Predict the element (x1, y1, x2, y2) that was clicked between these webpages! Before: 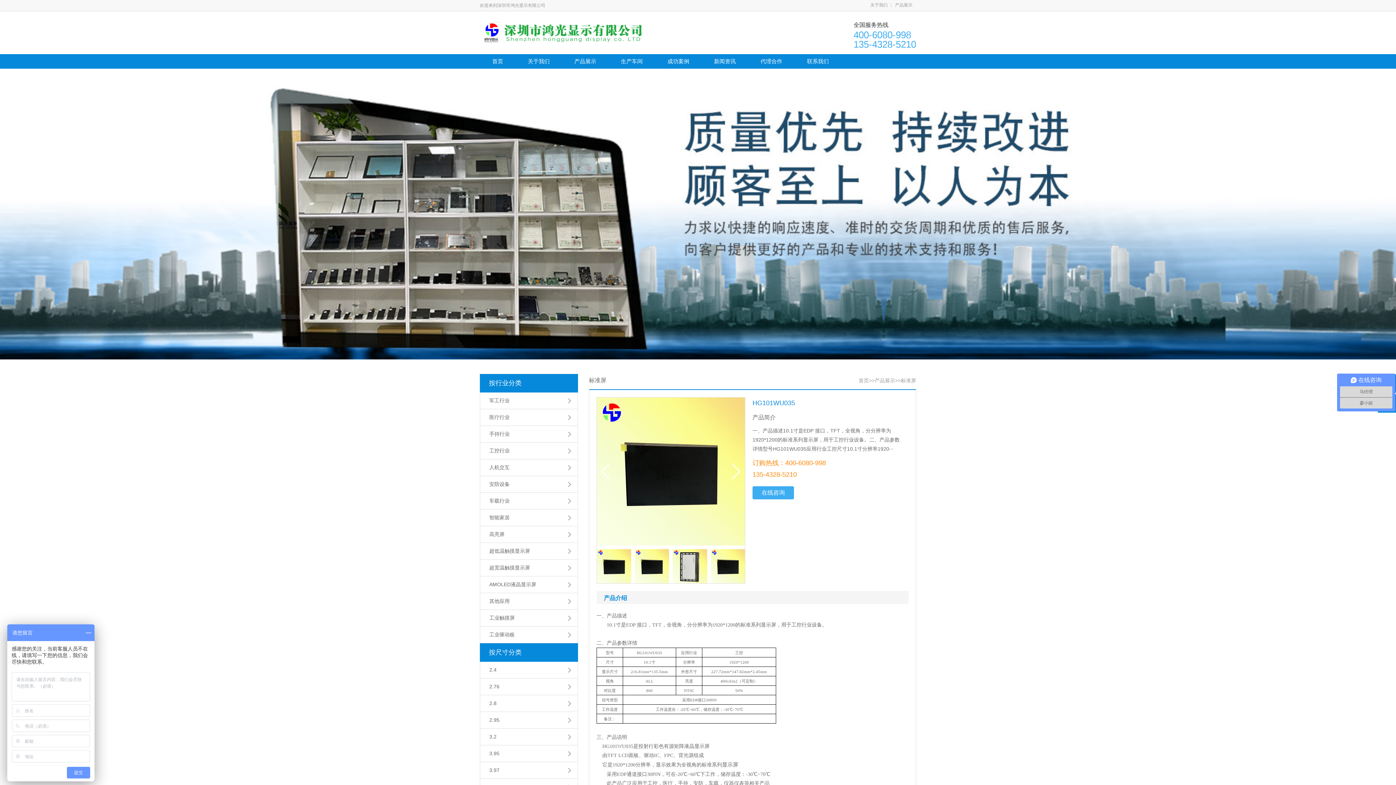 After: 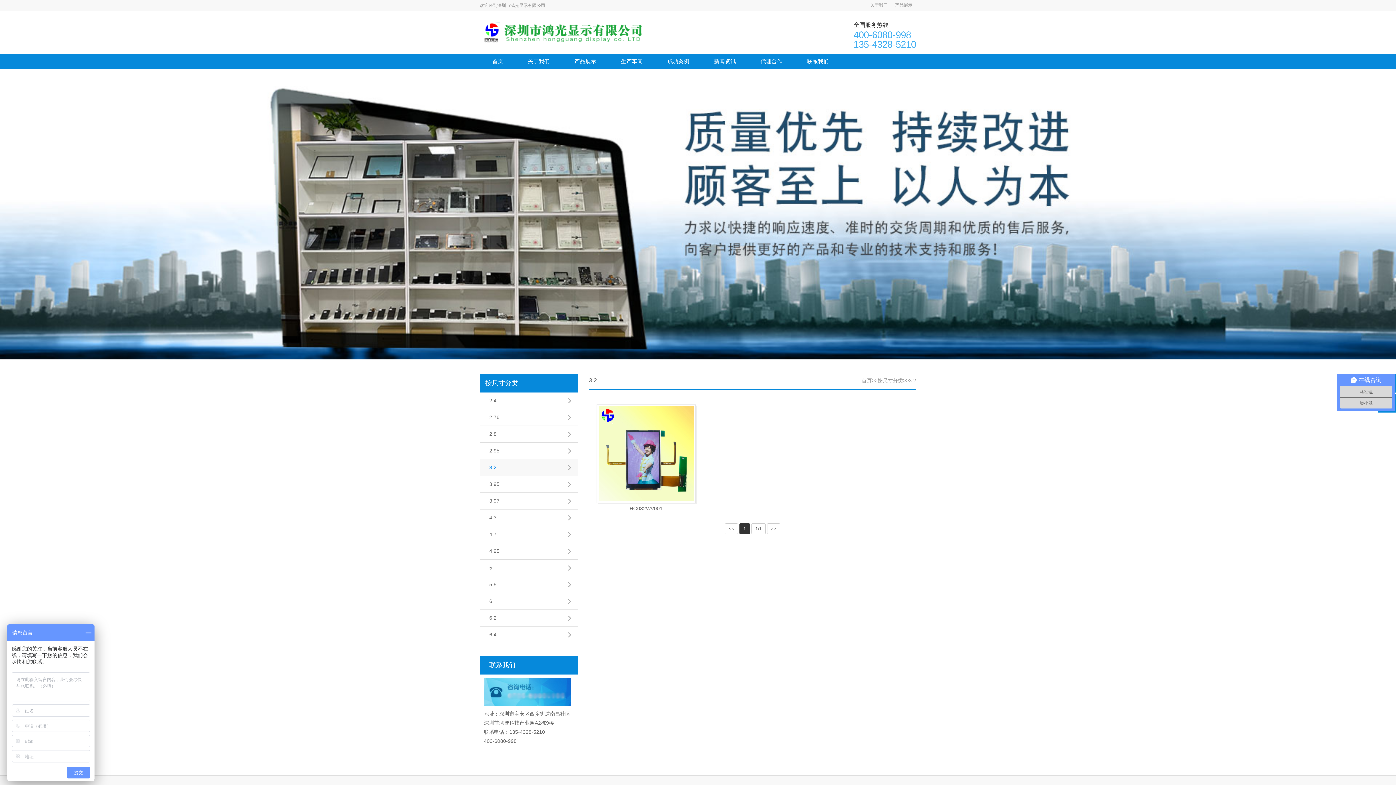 Action: label: 3.2 bbox: (480, 729, 578, 745)